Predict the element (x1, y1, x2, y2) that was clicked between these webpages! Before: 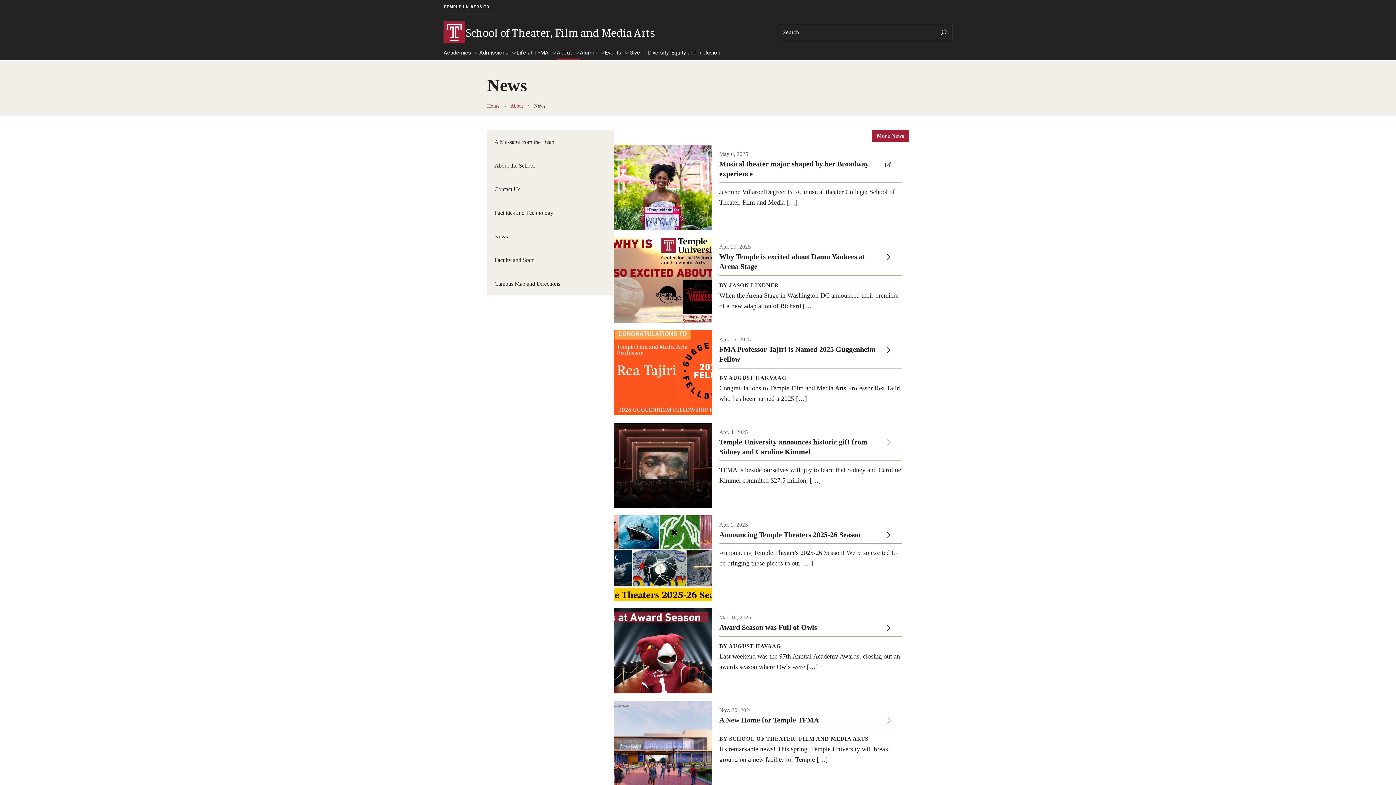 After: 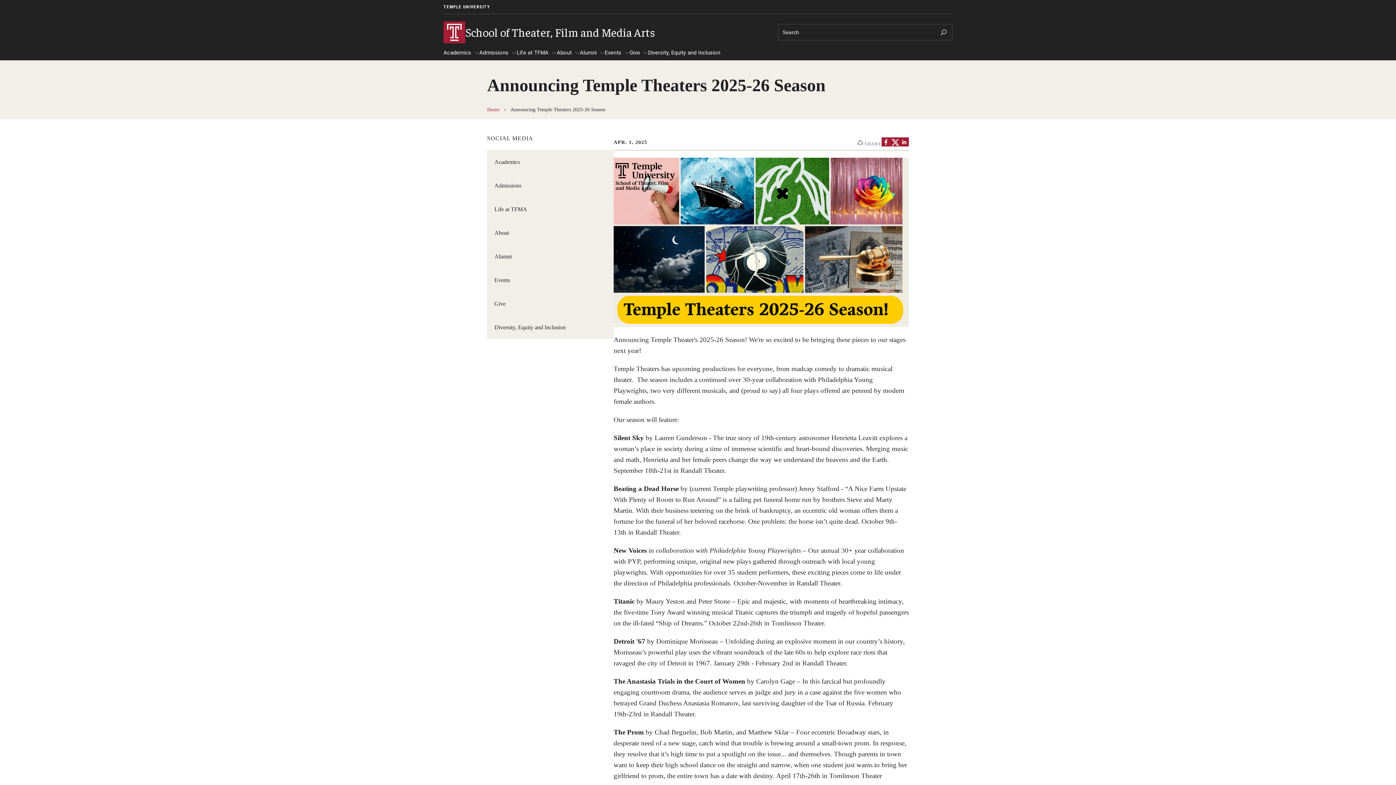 Action: label: Apr. 1, 2025

Announcing Temple Theaters 2025-26 Season

Announcing Temple Theater's 2025-26 Season! We're so excited to be bringing these pieces to our […] bbox: (613, 515, 909, 600)